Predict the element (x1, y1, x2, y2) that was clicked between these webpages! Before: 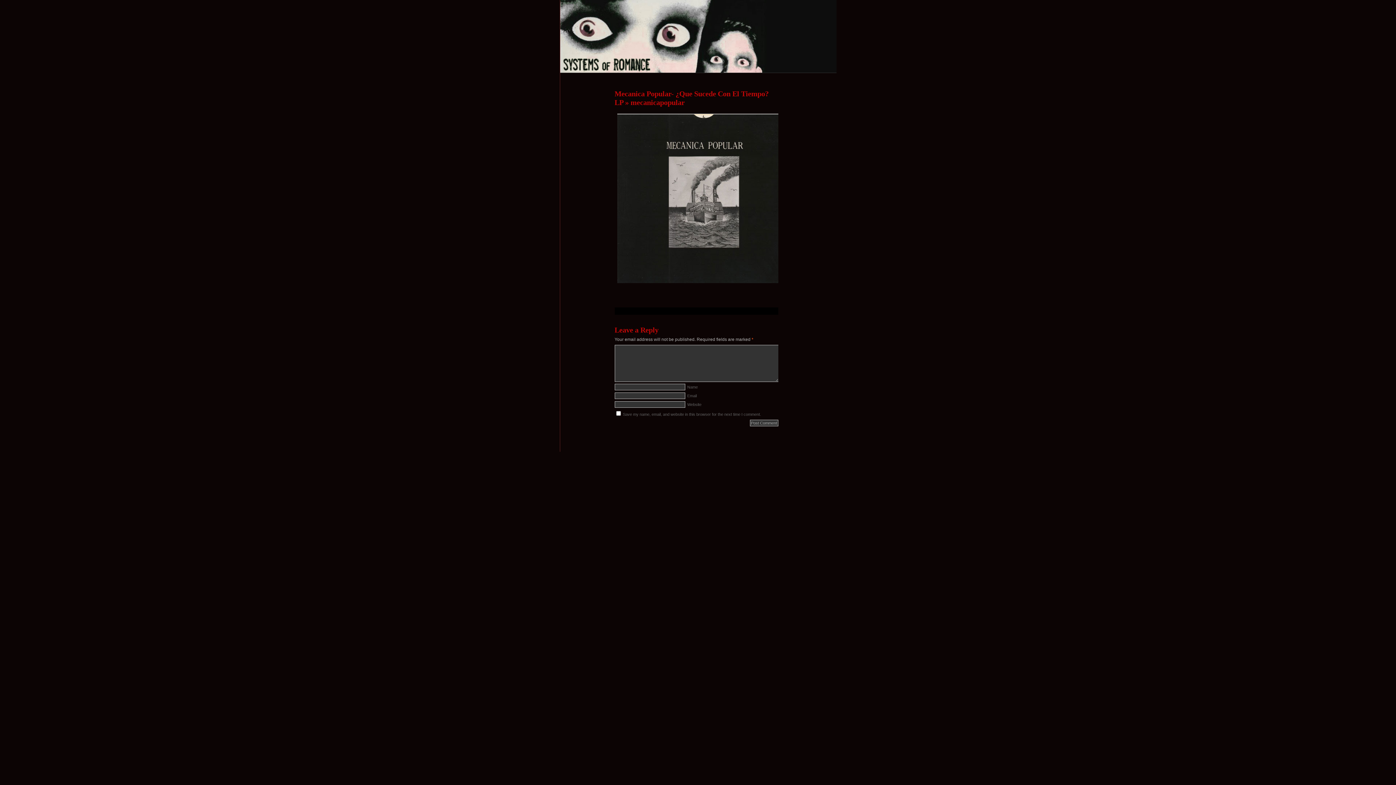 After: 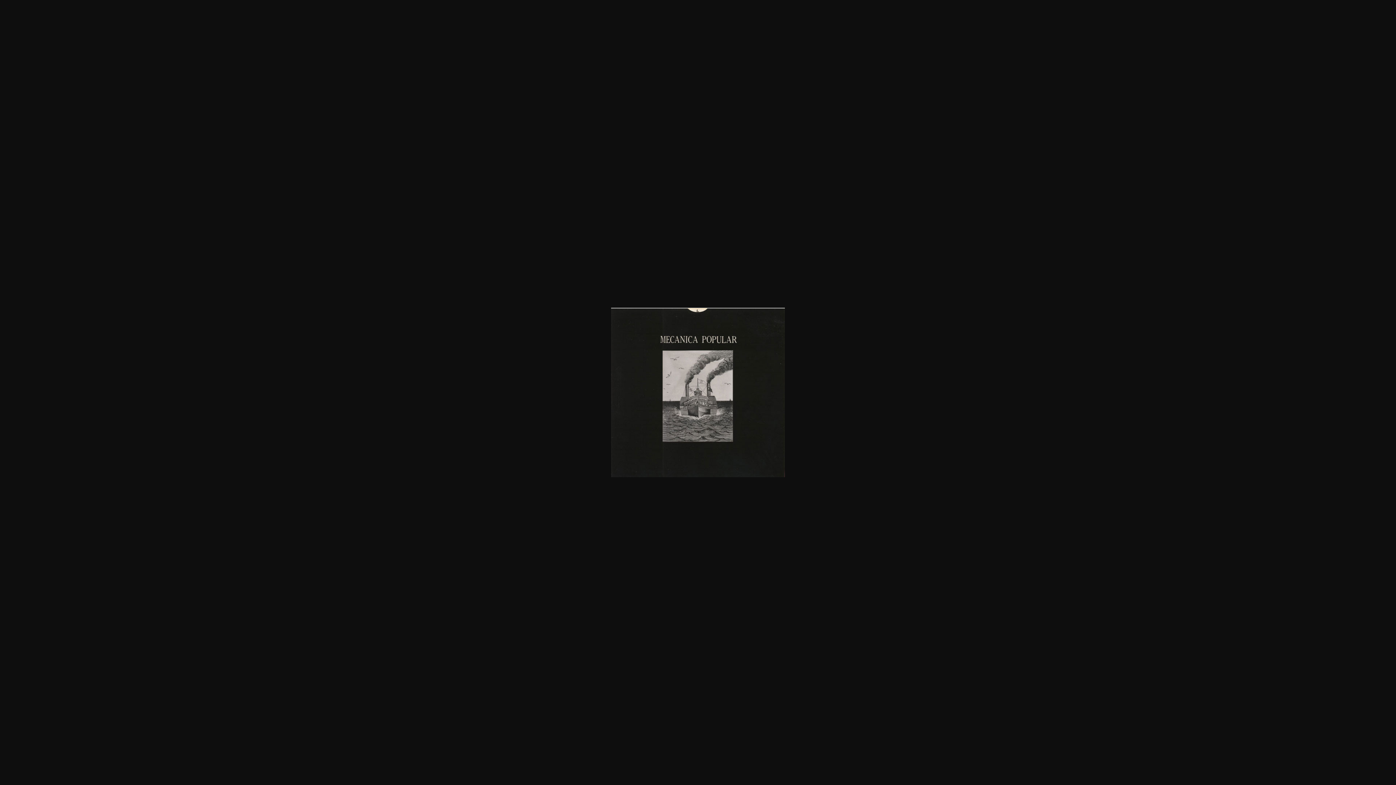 Action: bbox: (614, 281, 793, 286)